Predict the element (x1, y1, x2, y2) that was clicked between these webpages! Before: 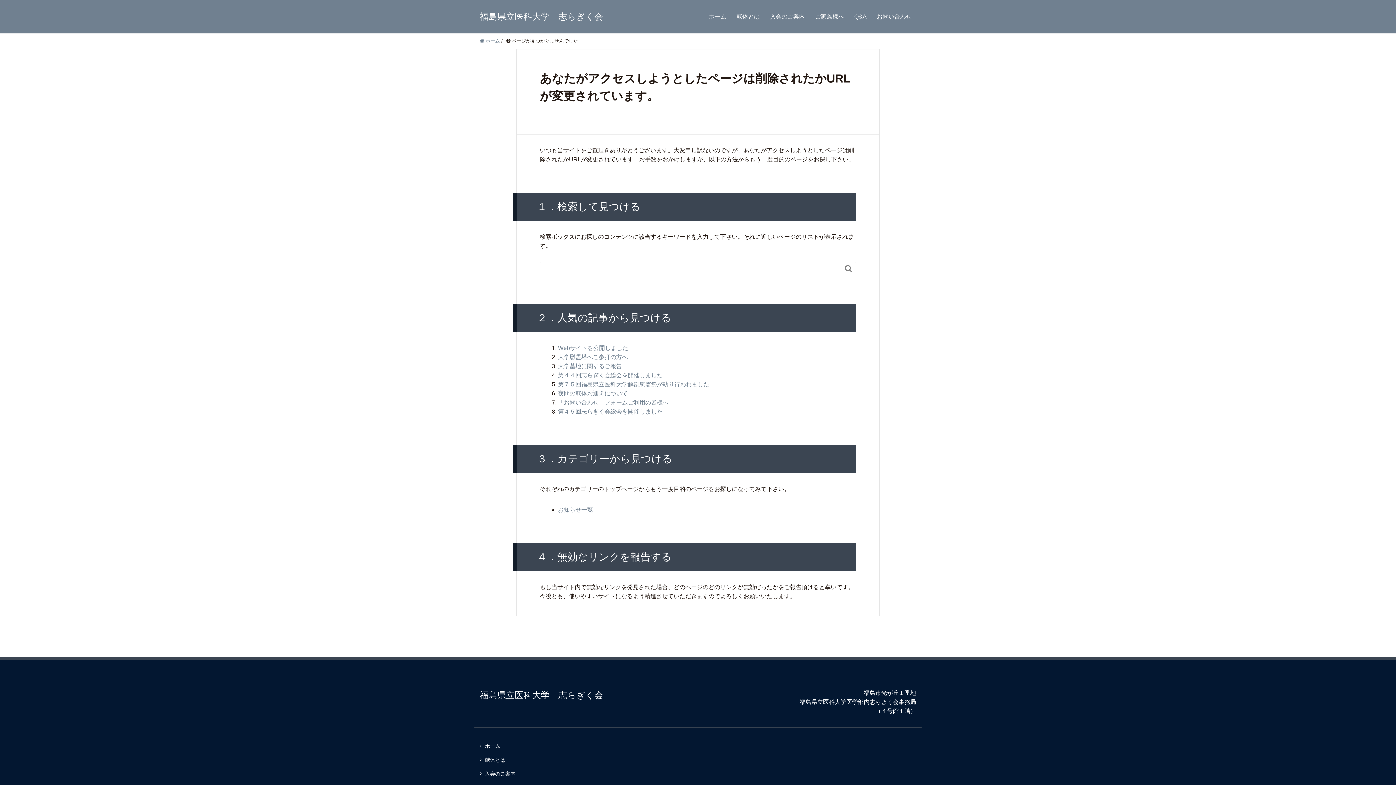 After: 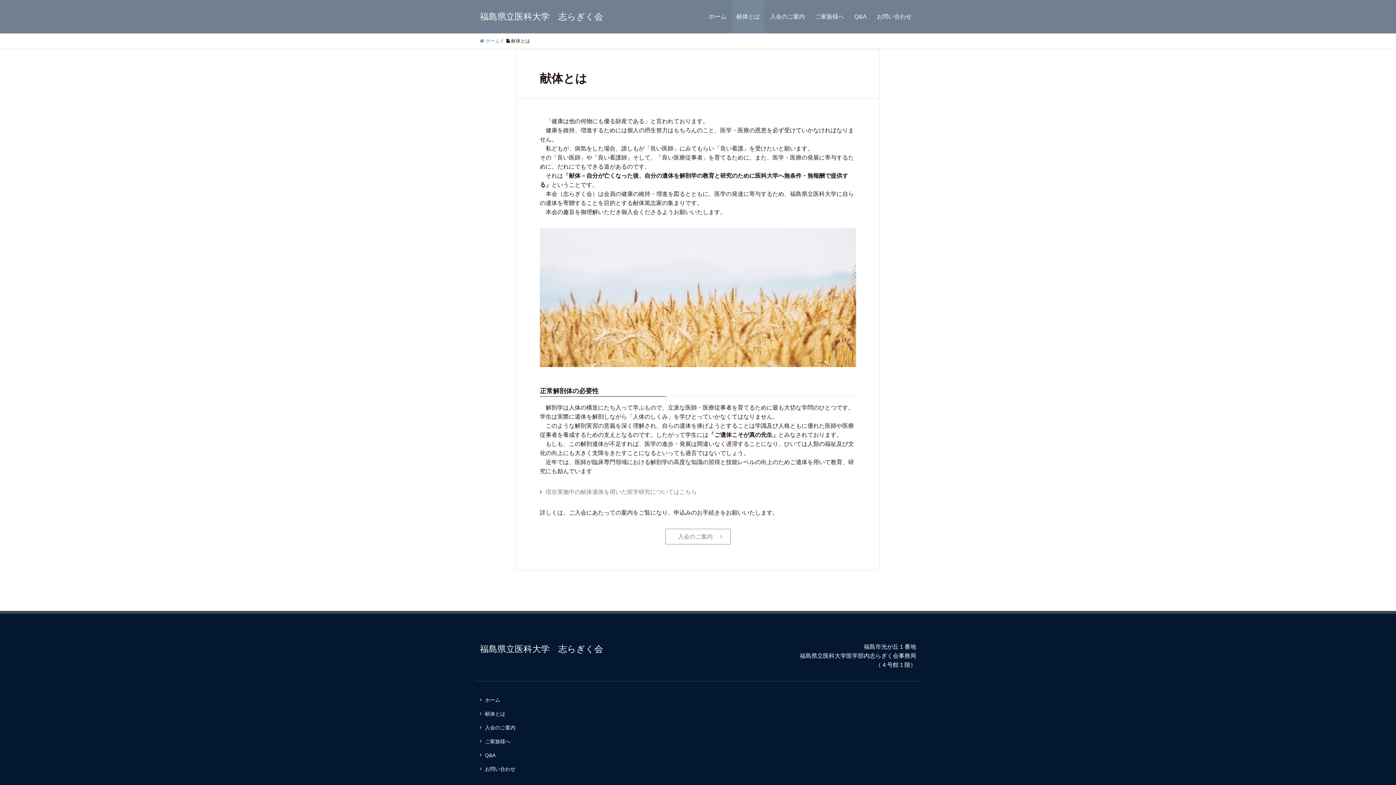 Action: label: 献体とは bbox: (732, 0, 764, 33)